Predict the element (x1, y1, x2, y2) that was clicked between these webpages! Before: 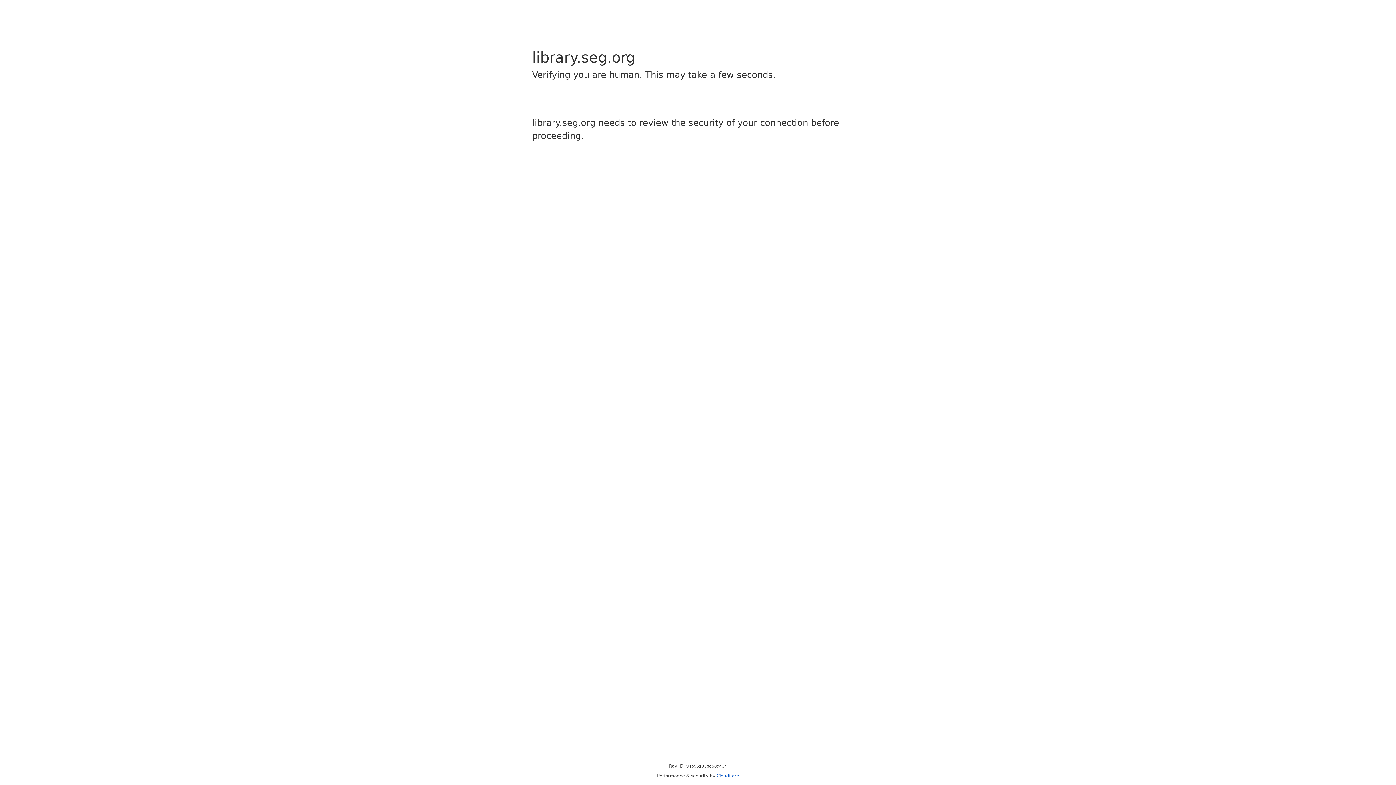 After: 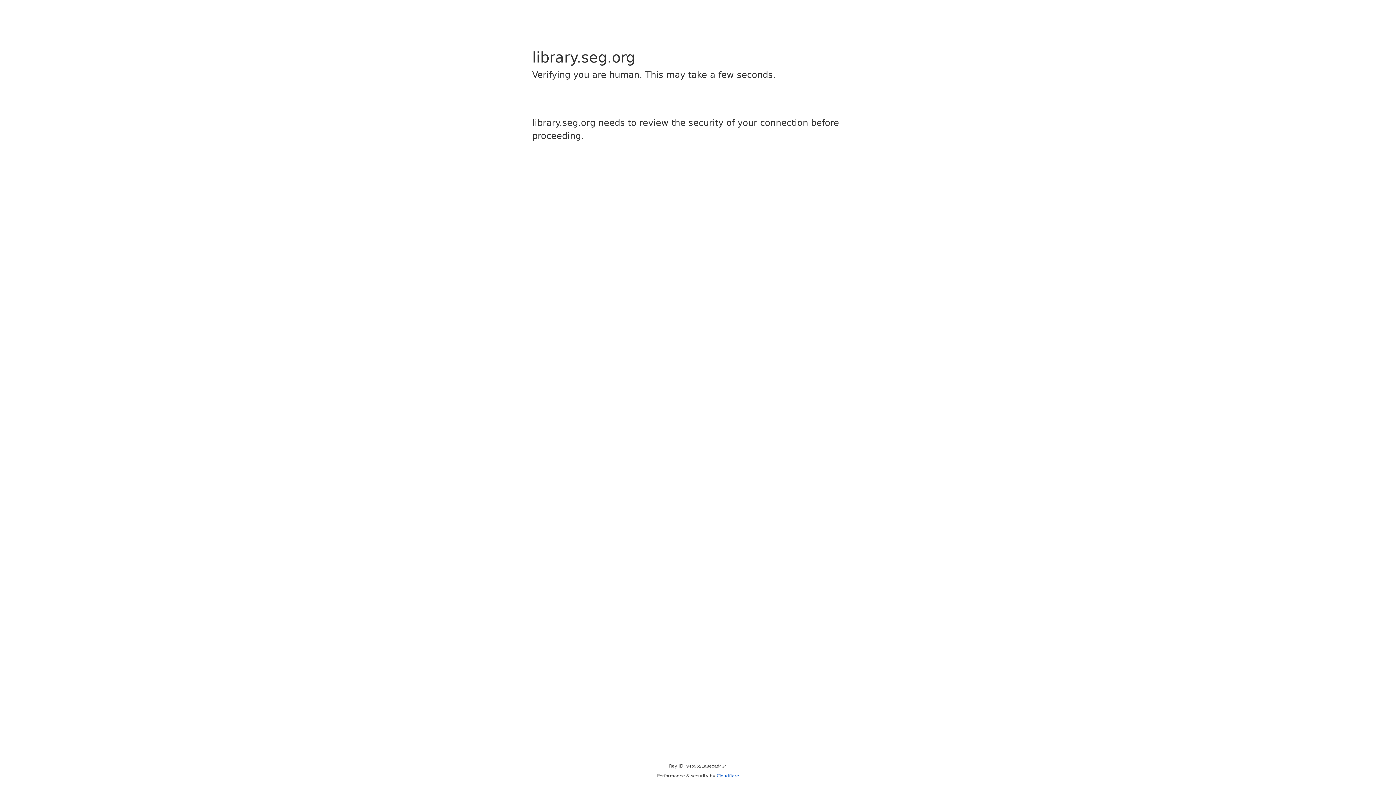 Action: bbox: (716, 773, 739, 778) label: Cloudflare